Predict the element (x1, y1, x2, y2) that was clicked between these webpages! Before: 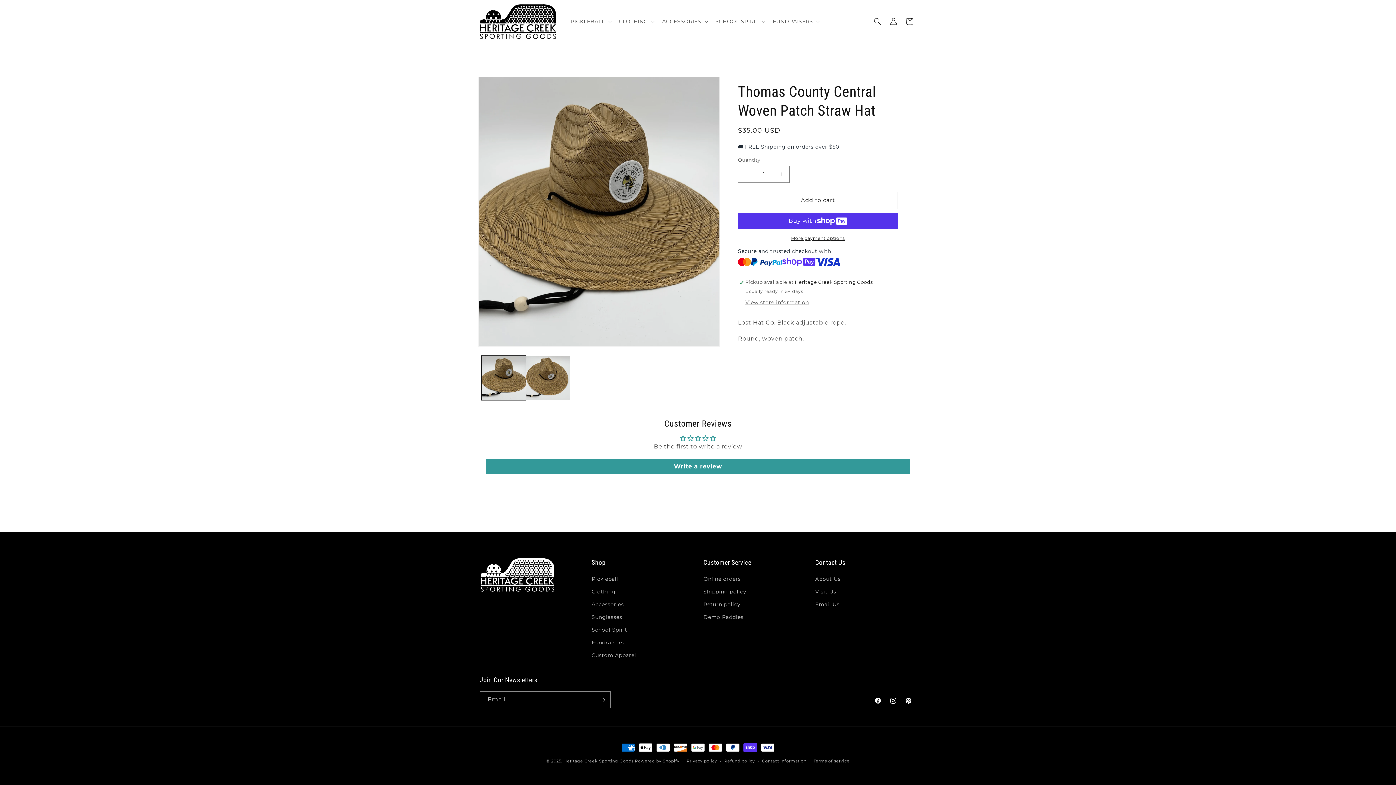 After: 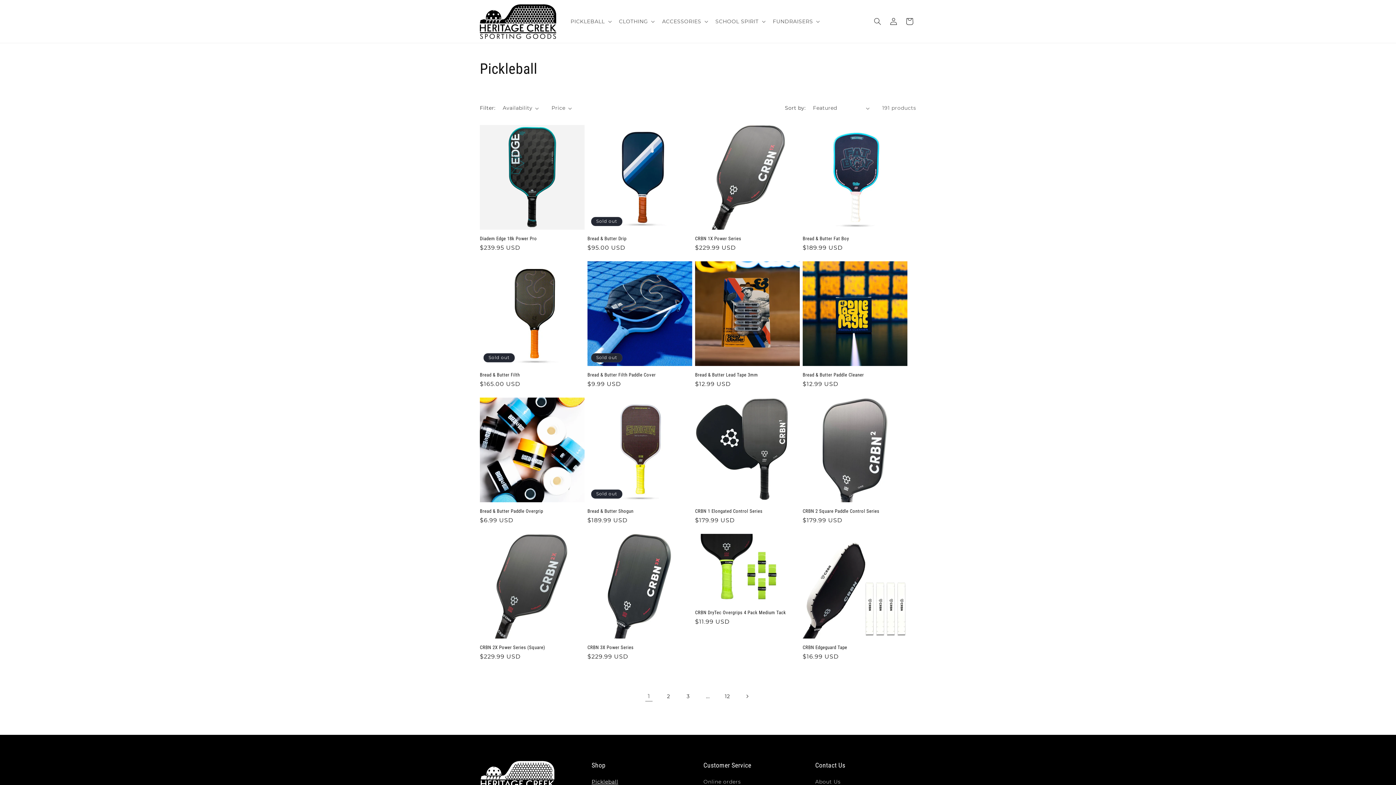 Action: bbox: (591, 574, 618, 585) label: Pickleball